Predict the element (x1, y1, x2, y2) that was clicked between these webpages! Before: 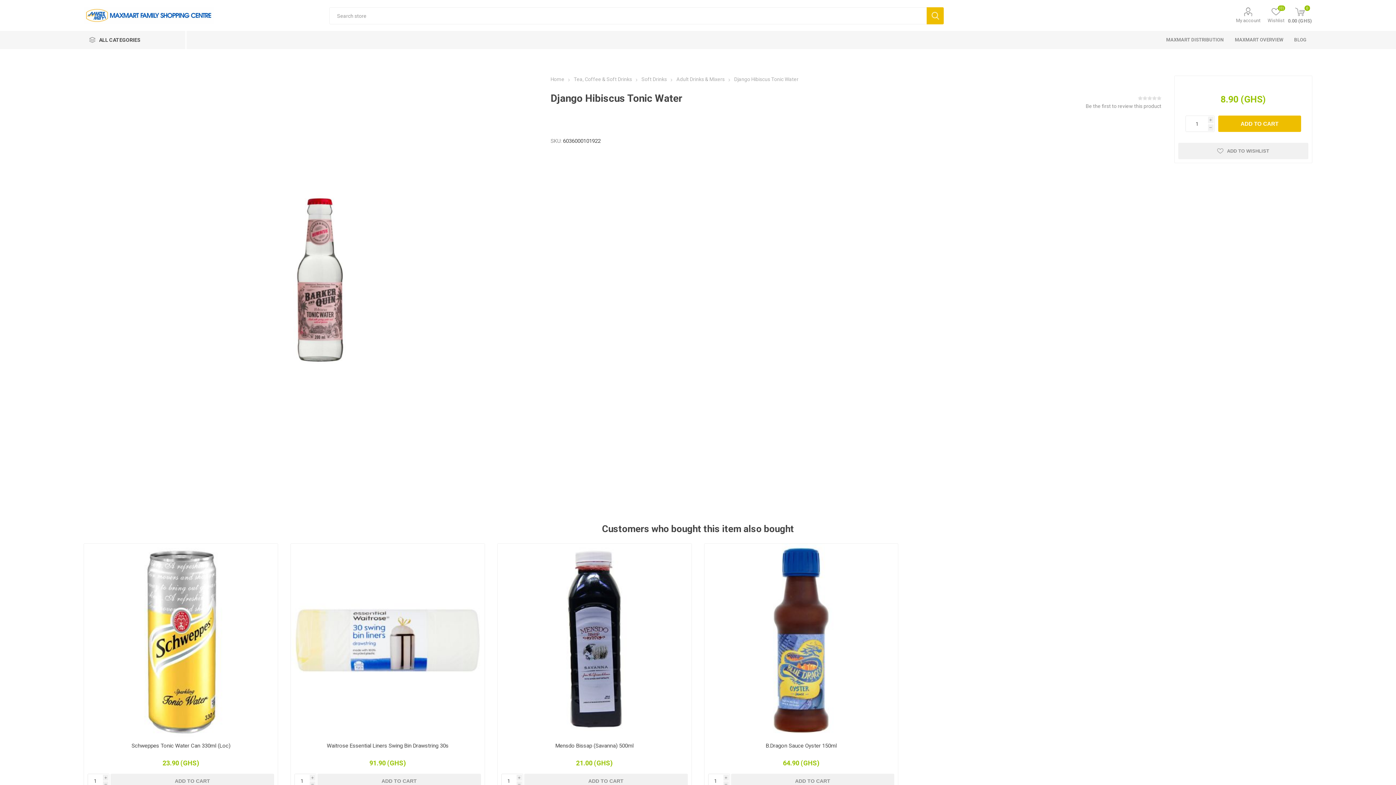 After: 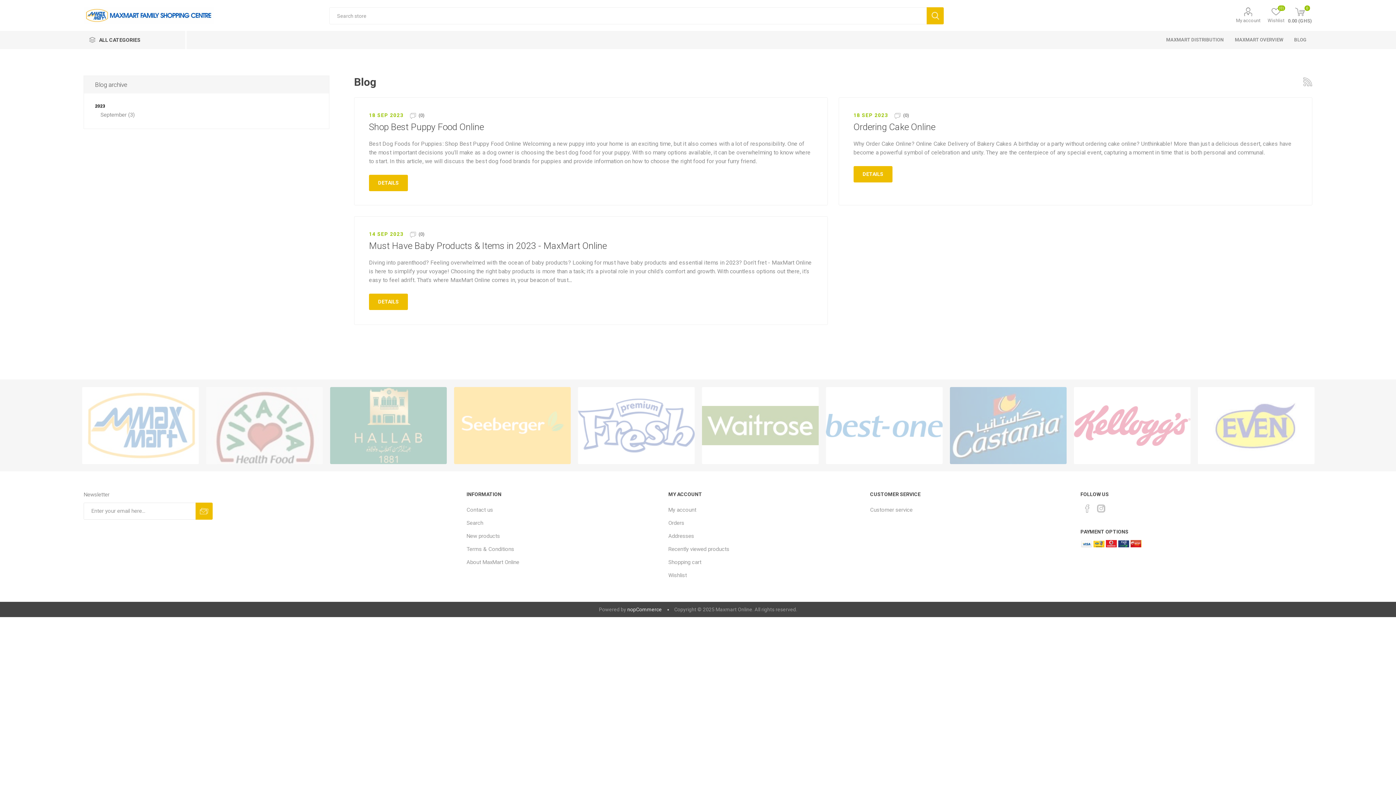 Action: label: BLOG bbox: (1288, 30, 1312, 49)